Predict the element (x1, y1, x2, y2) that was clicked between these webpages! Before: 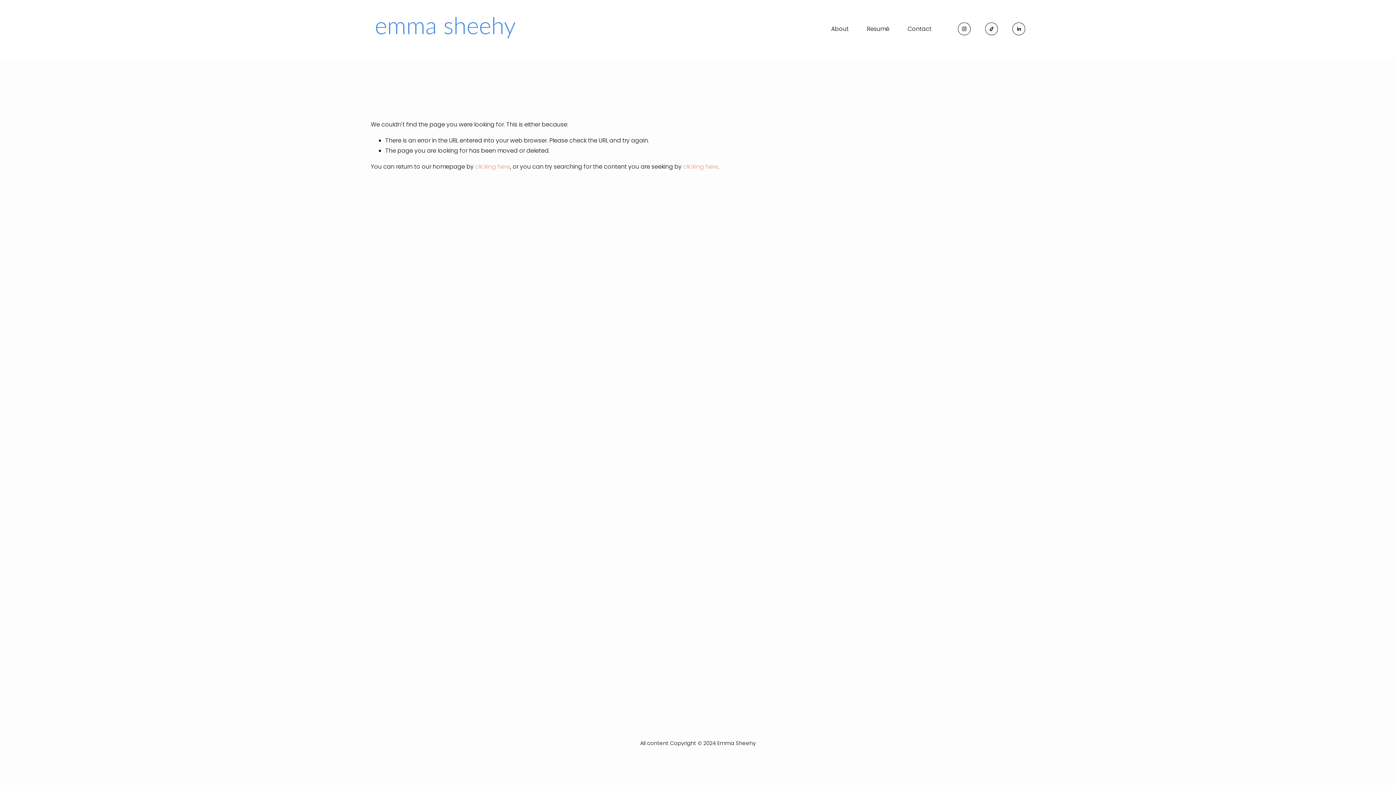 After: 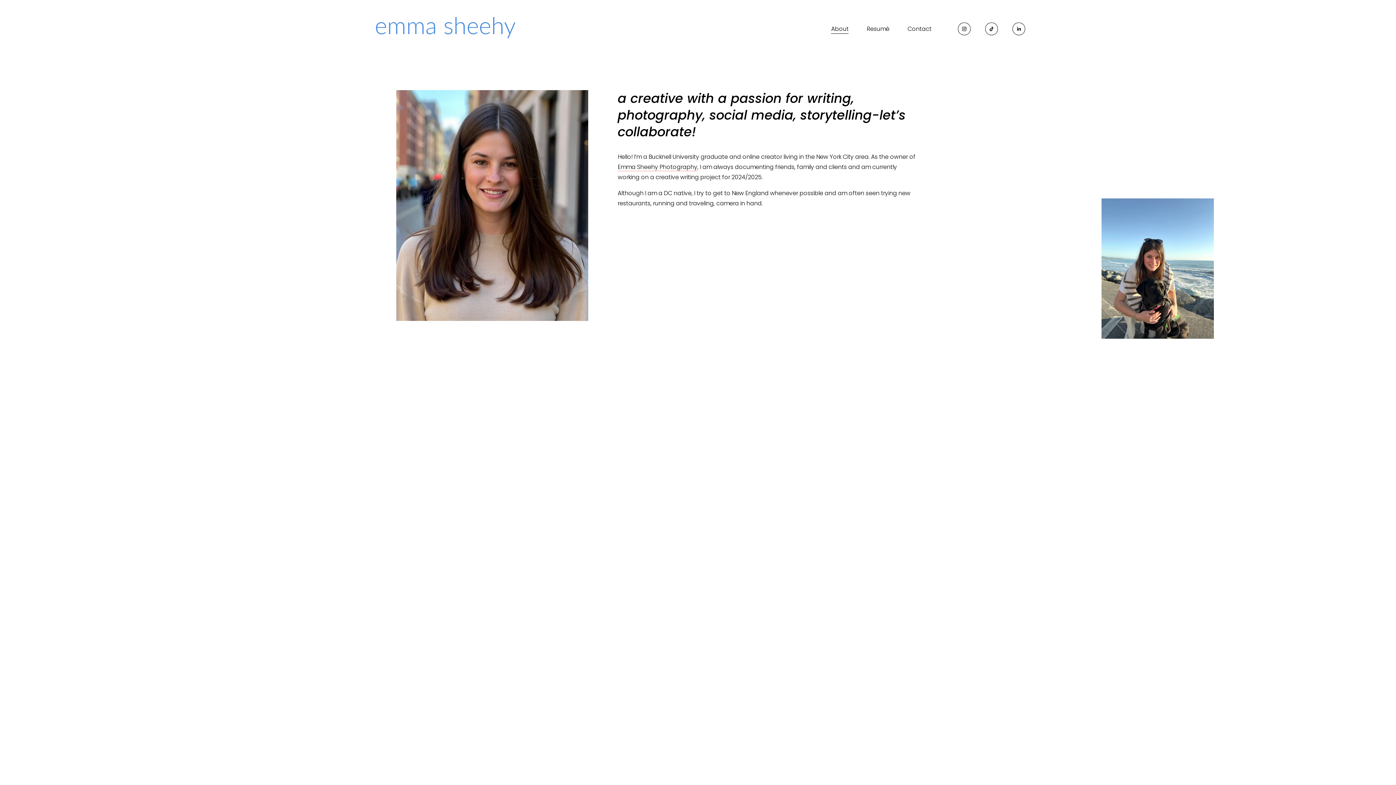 Action: bbox: (370, 13, 528, 44)